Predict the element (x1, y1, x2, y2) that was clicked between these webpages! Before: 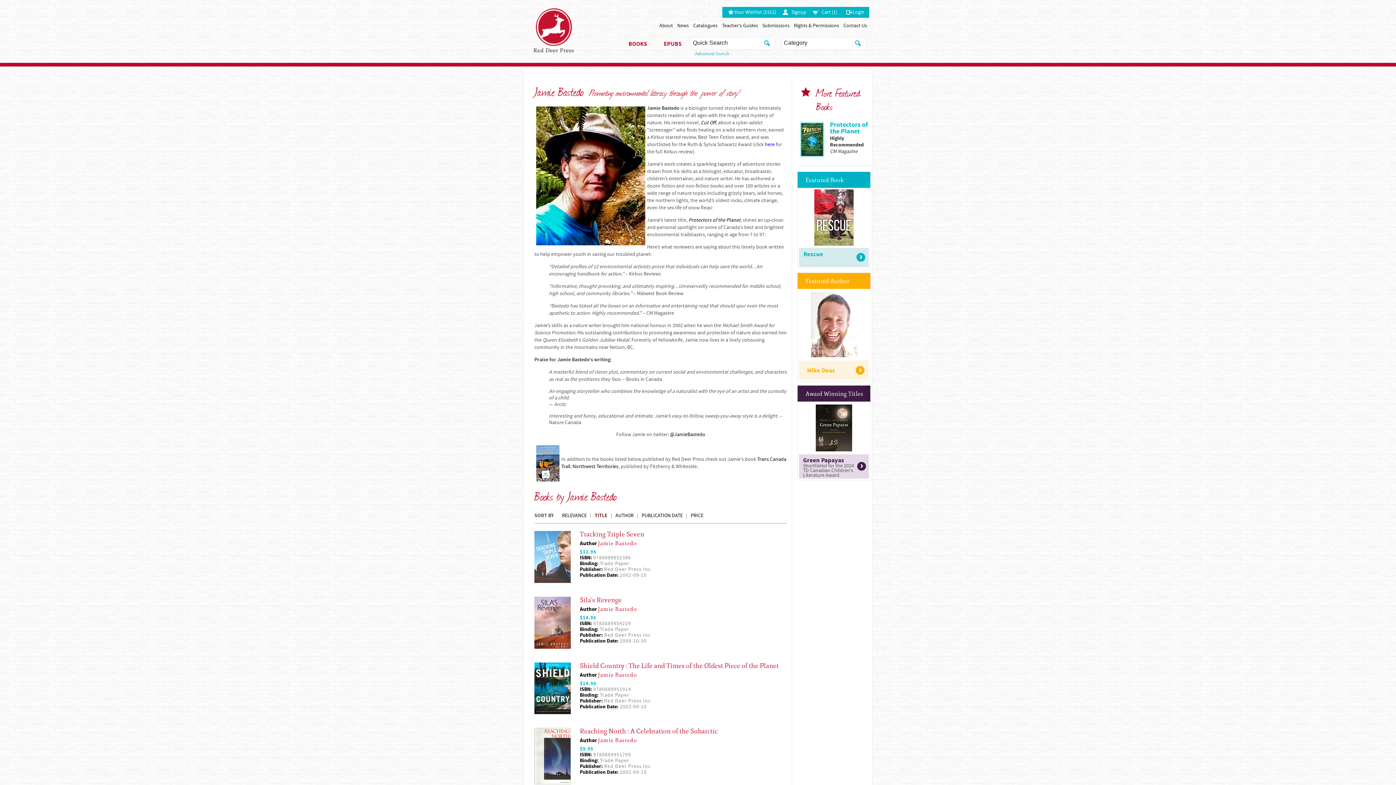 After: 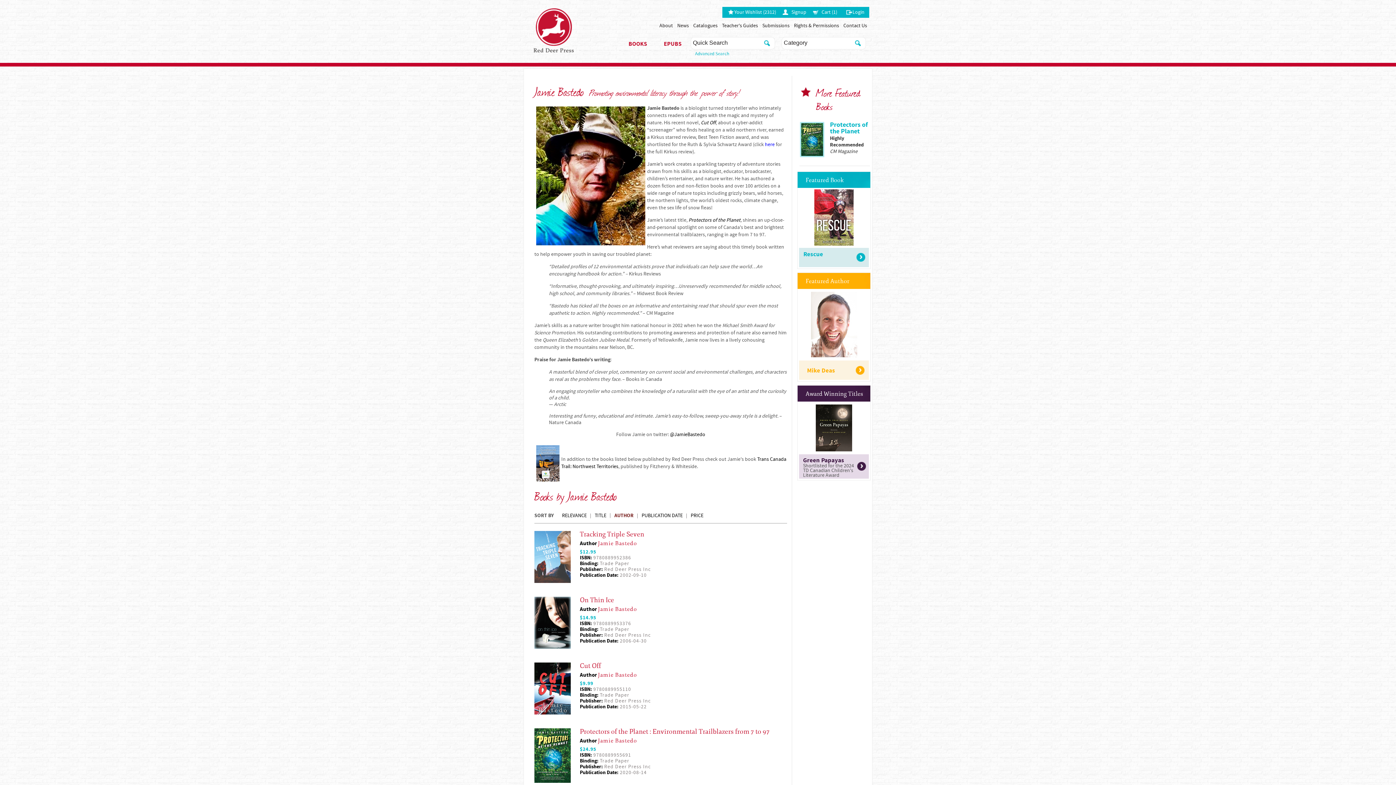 Action: label: AUTHOR bbox: (611, 512, 633, 519)